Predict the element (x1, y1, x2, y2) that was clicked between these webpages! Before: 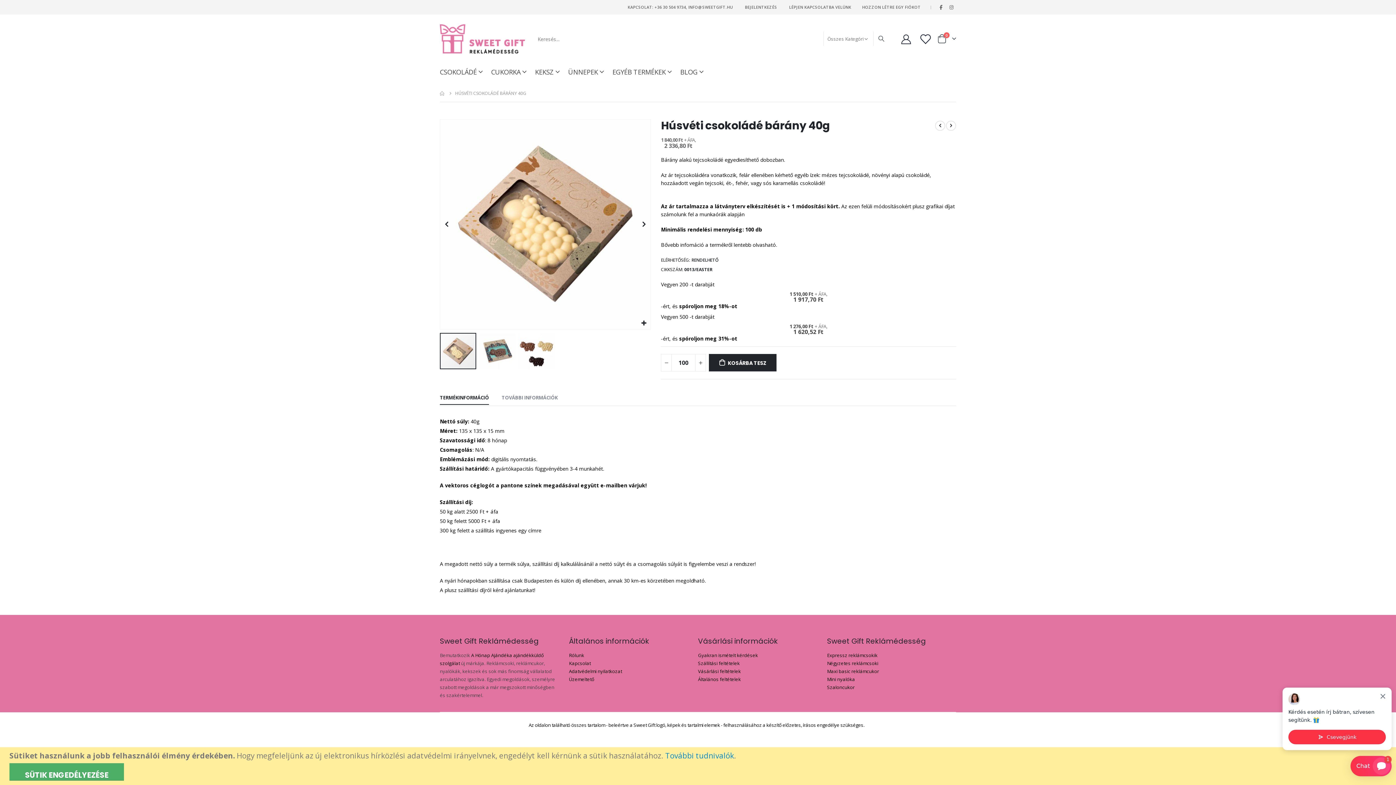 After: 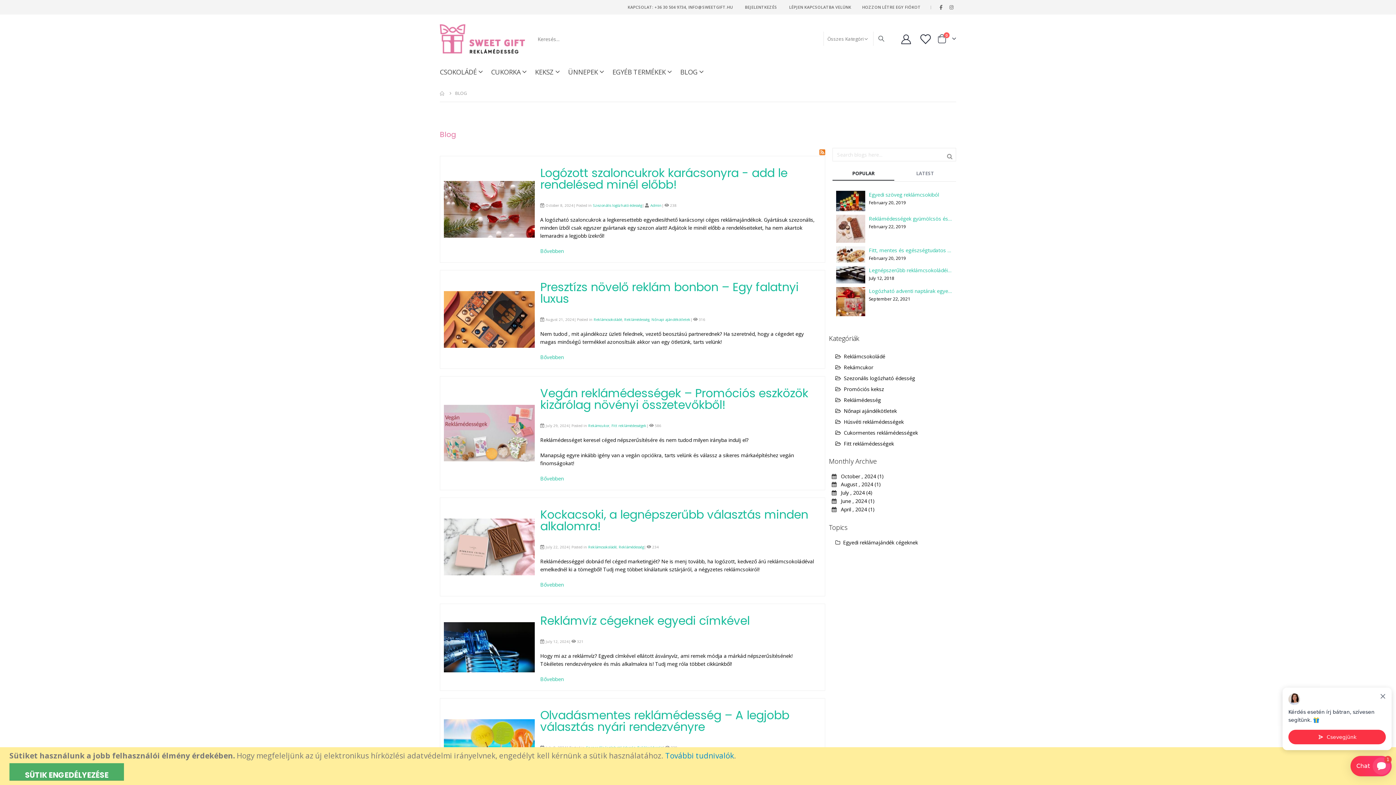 Action: bbox: (680, 63, 703, 80) label: BLOG